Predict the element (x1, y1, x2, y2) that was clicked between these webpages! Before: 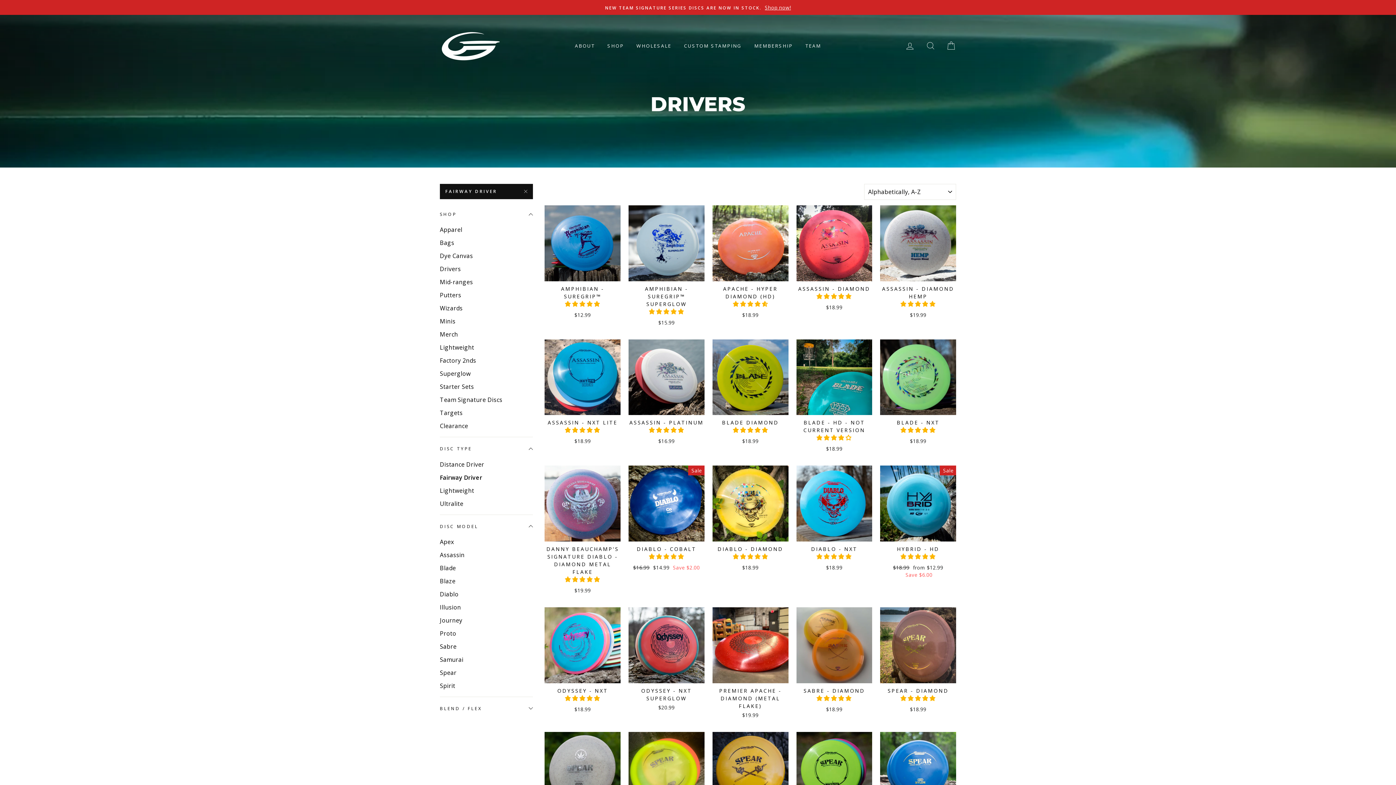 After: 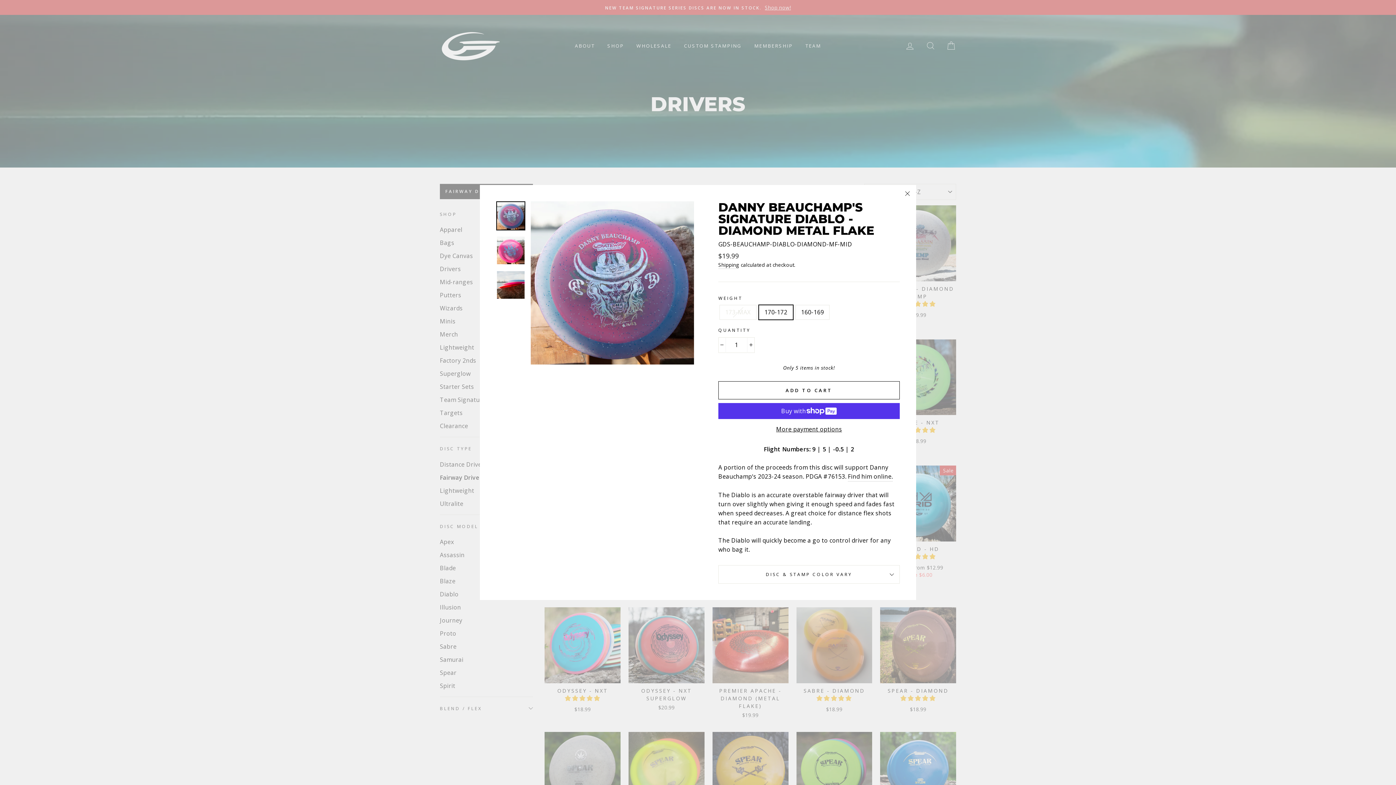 Action: label: Details
DANNY BEAUCHAMP'S SIGNATURE DIABLO - DIAMOND METAL FLAKE
$19.99 bbox: (544, 465, 620, 596)